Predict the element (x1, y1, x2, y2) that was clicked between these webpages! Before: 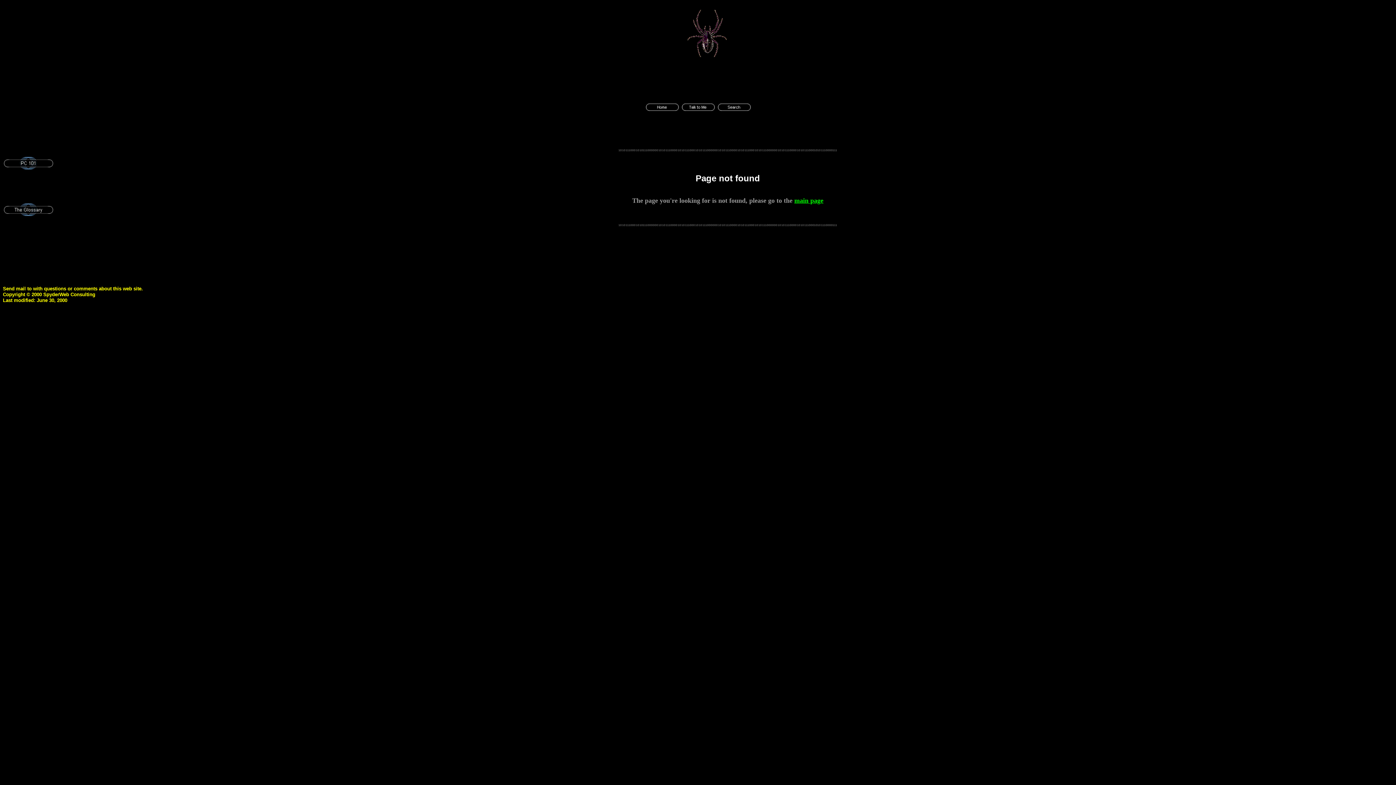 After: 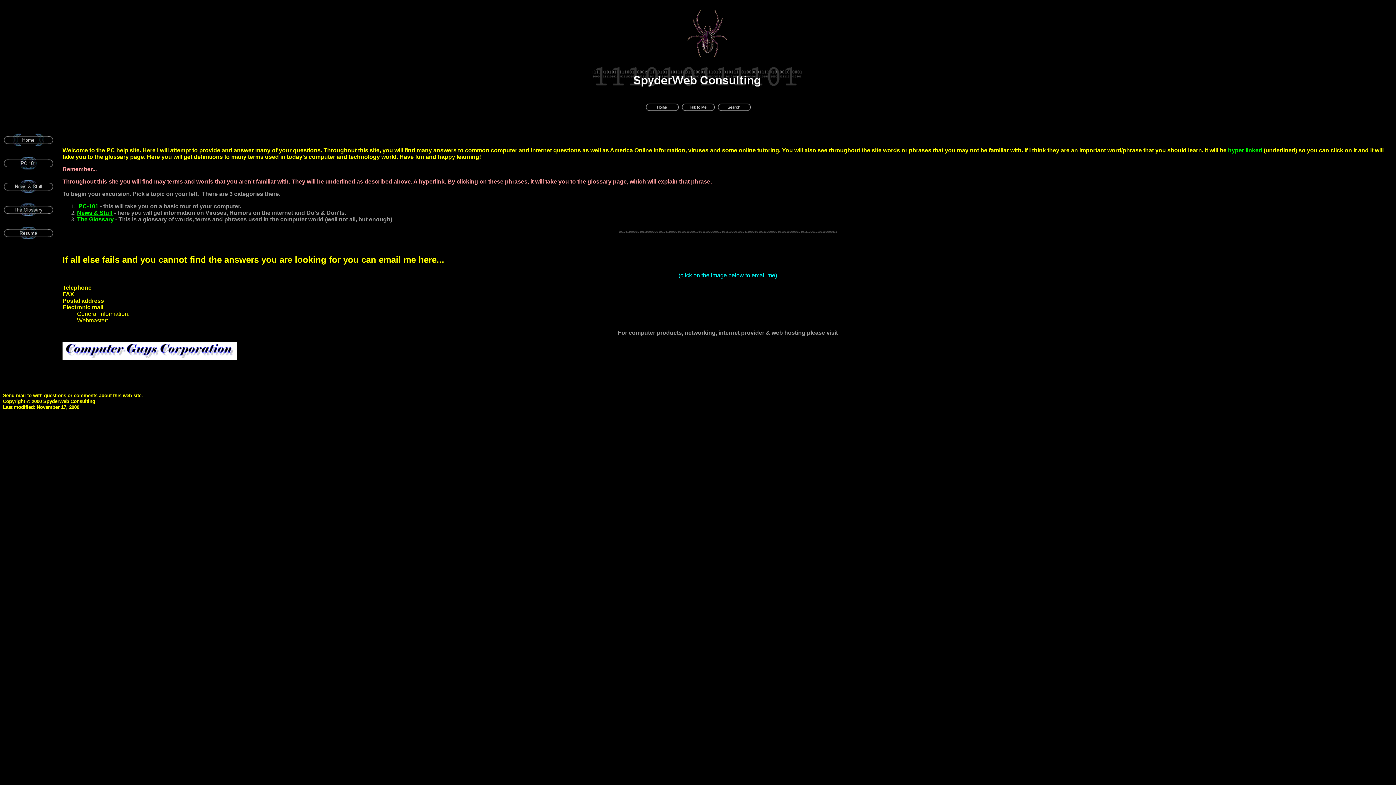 Action: bbox: (794, 197, 823, 204) label: main page